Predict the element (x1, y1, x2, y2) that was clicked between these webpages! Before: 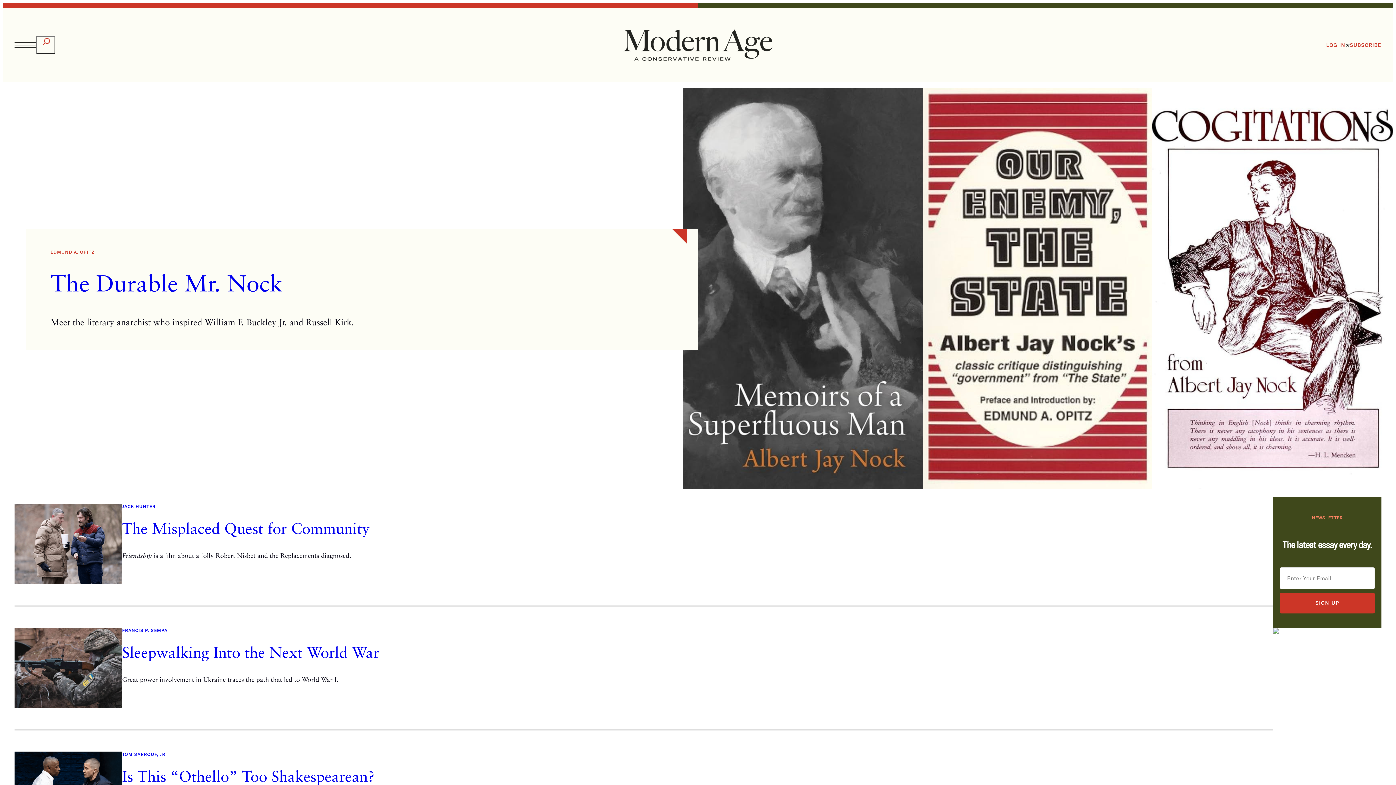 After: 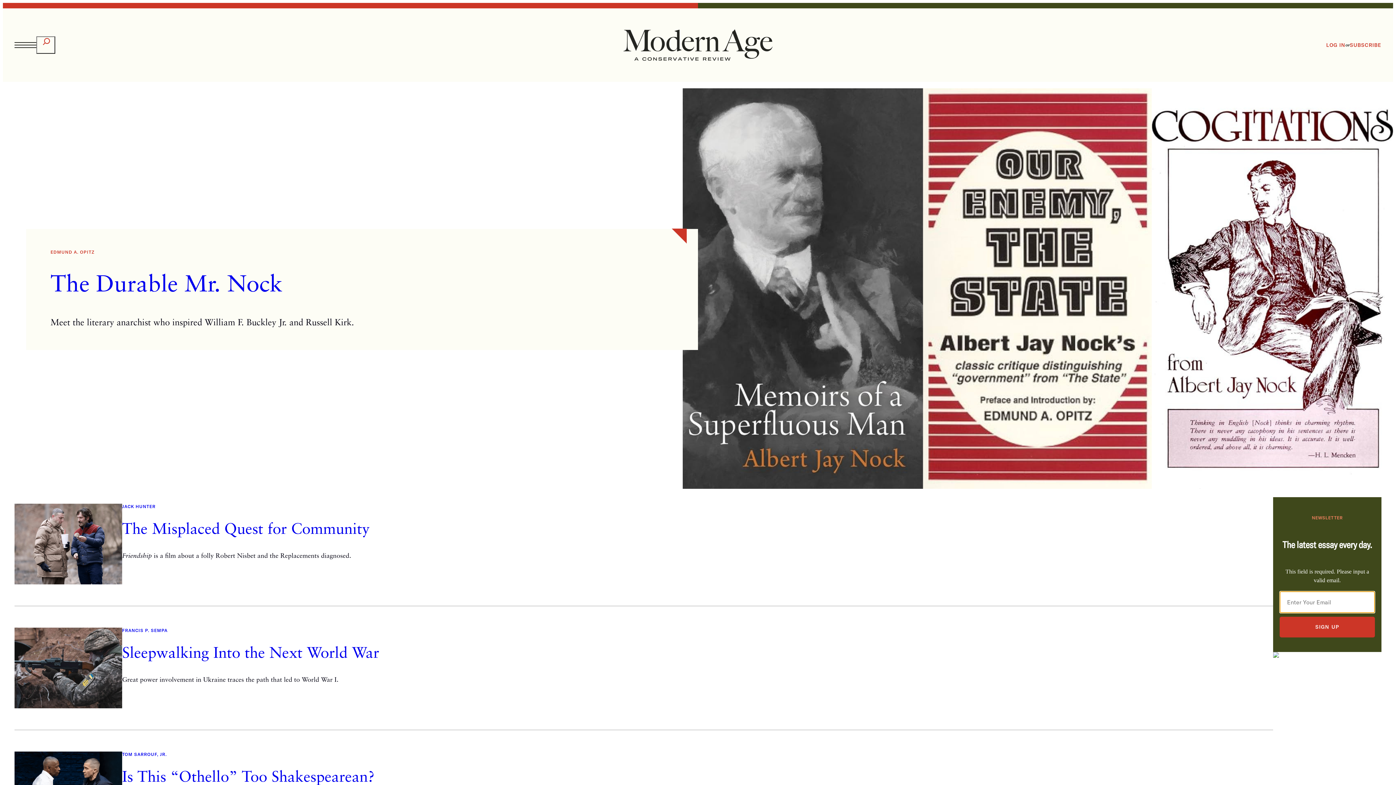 Action: bbox: (1280, 593, 1375, 613) label: SIGN UP